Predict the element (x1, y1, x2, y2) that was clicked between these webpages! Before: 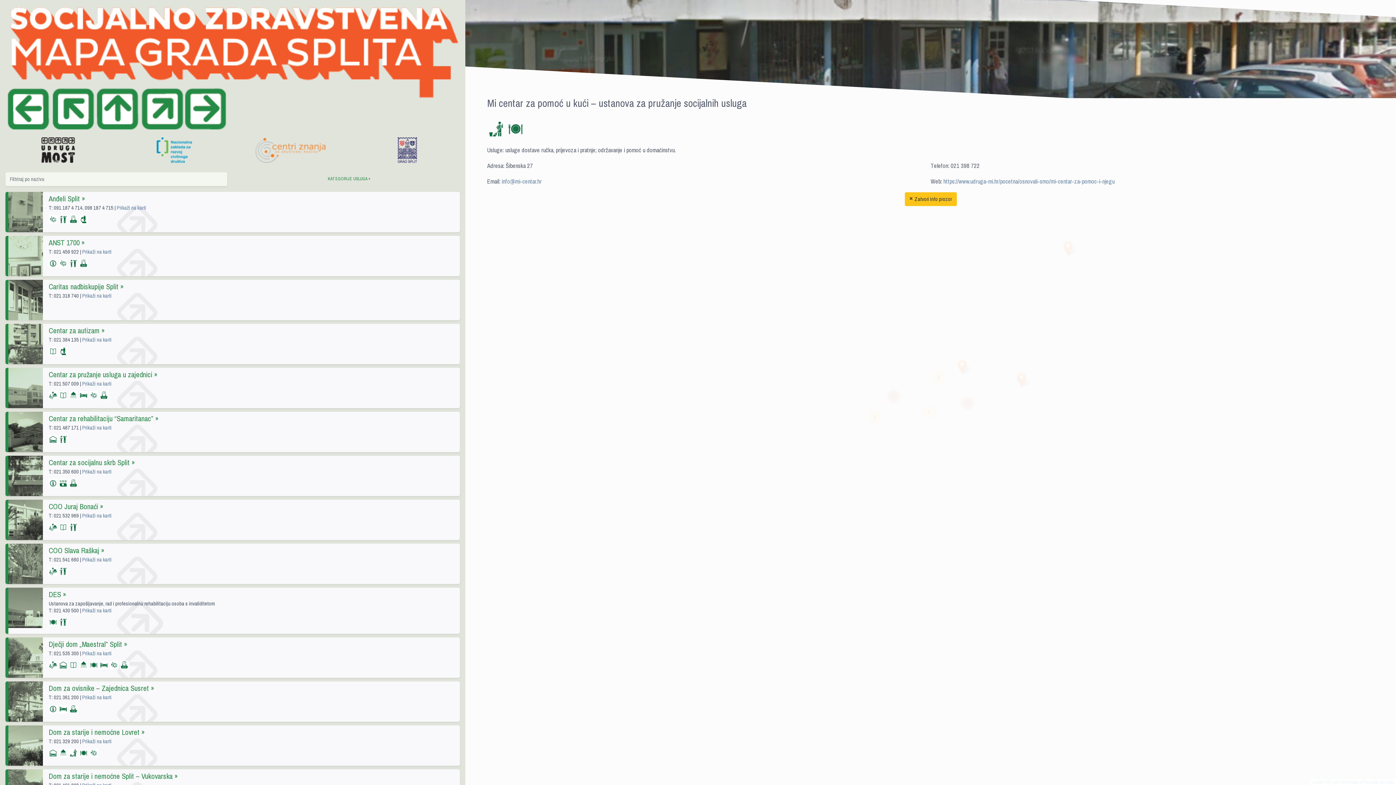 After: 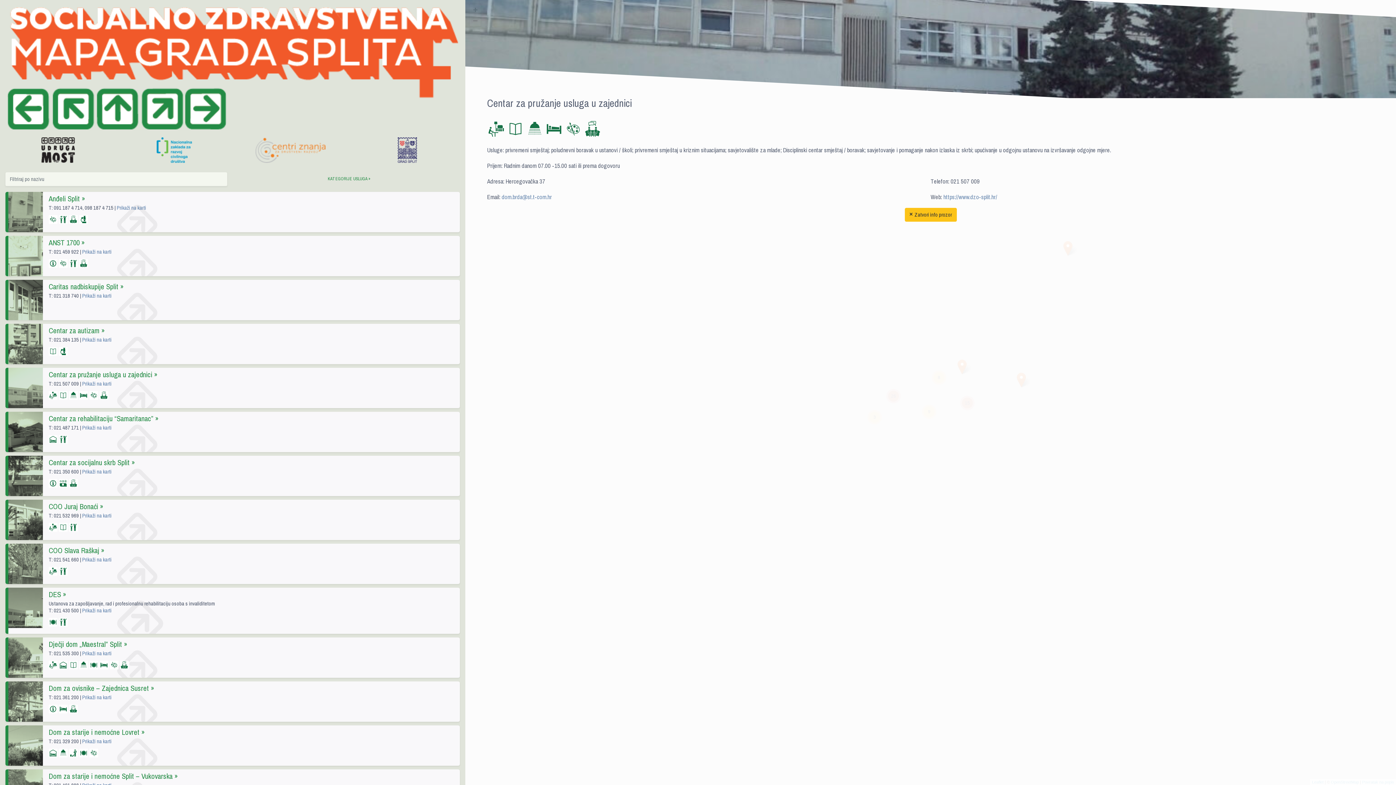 Action: label: Centar za pružanje usluga u zajednici » bbox: (48, 368, 157, 381)